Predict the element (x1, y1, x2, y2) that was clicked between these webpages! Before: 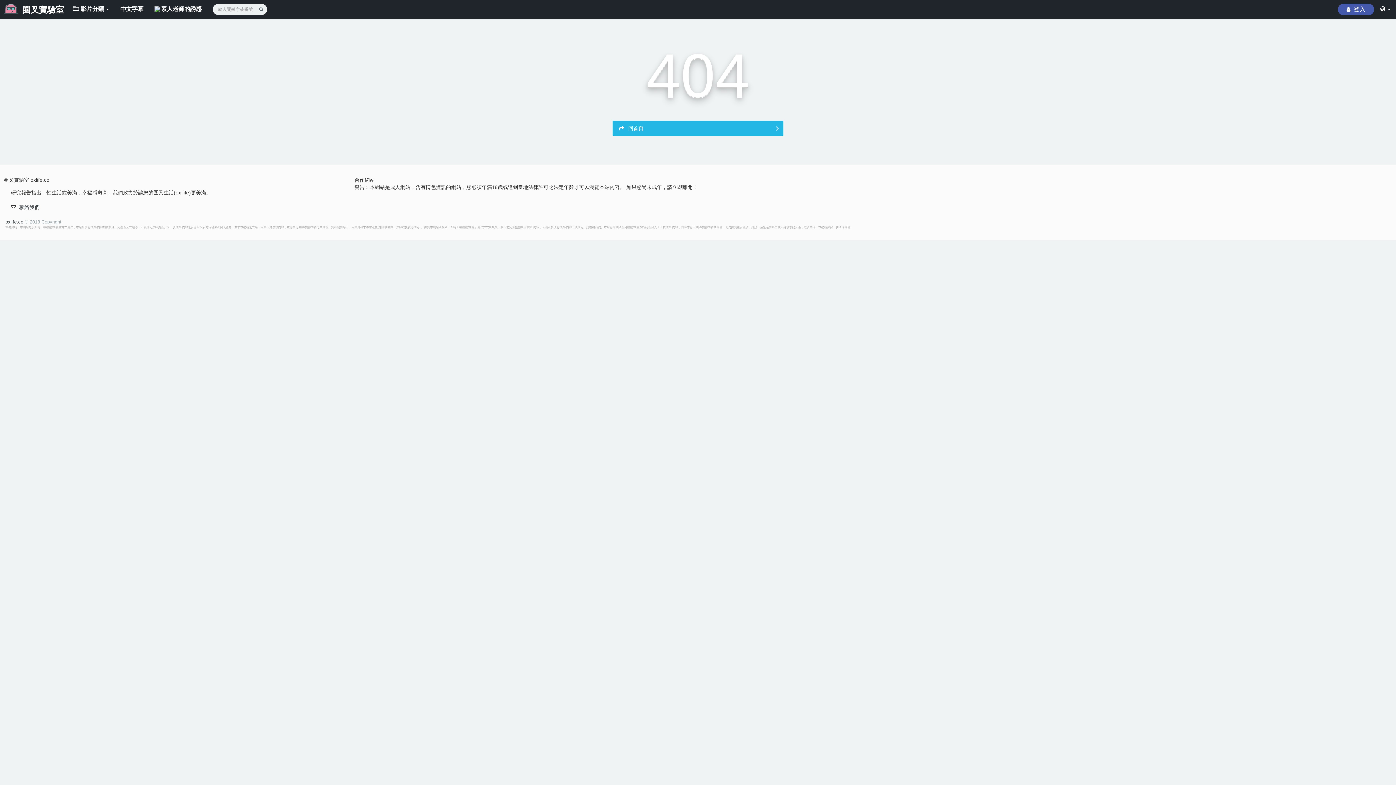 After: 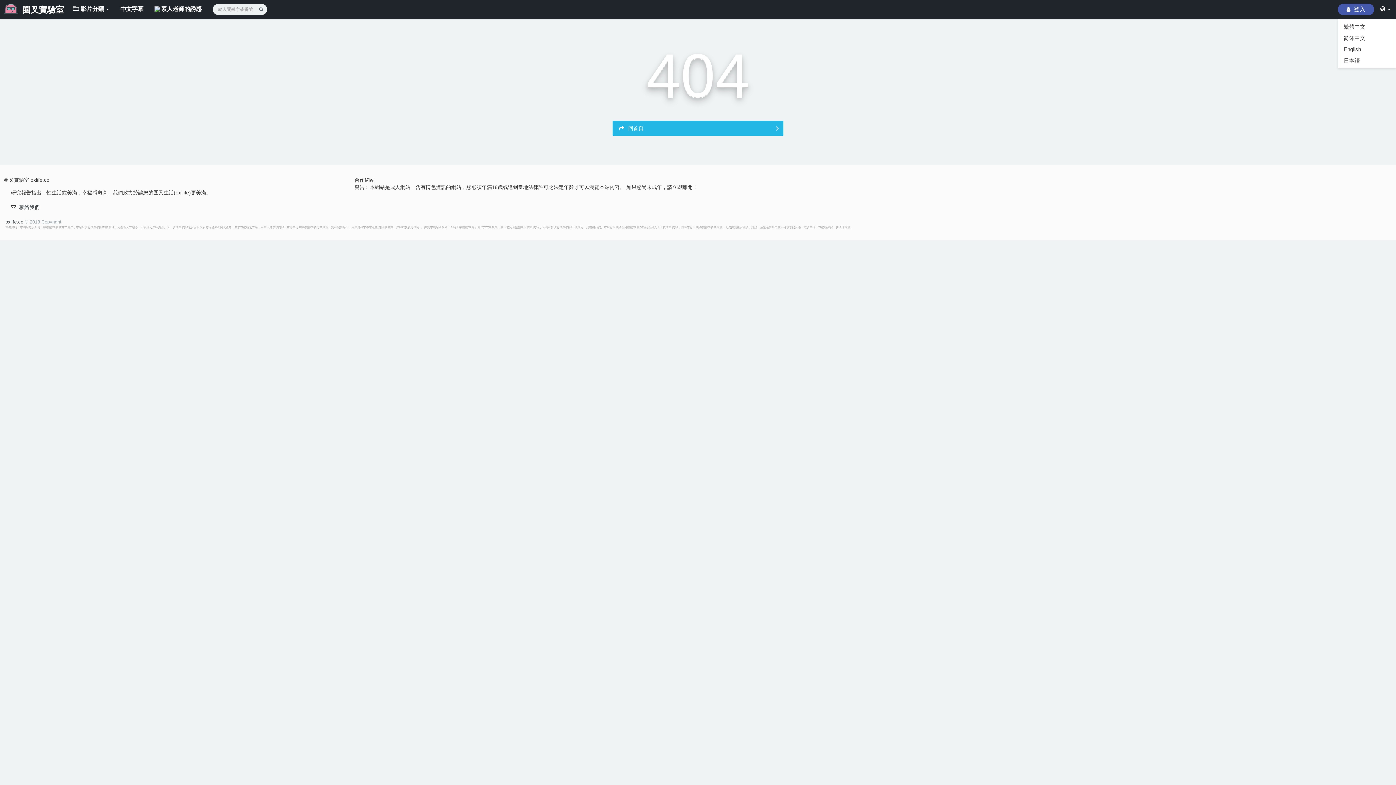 Action: label:   bbox: (1377, 0, 1396, 18)